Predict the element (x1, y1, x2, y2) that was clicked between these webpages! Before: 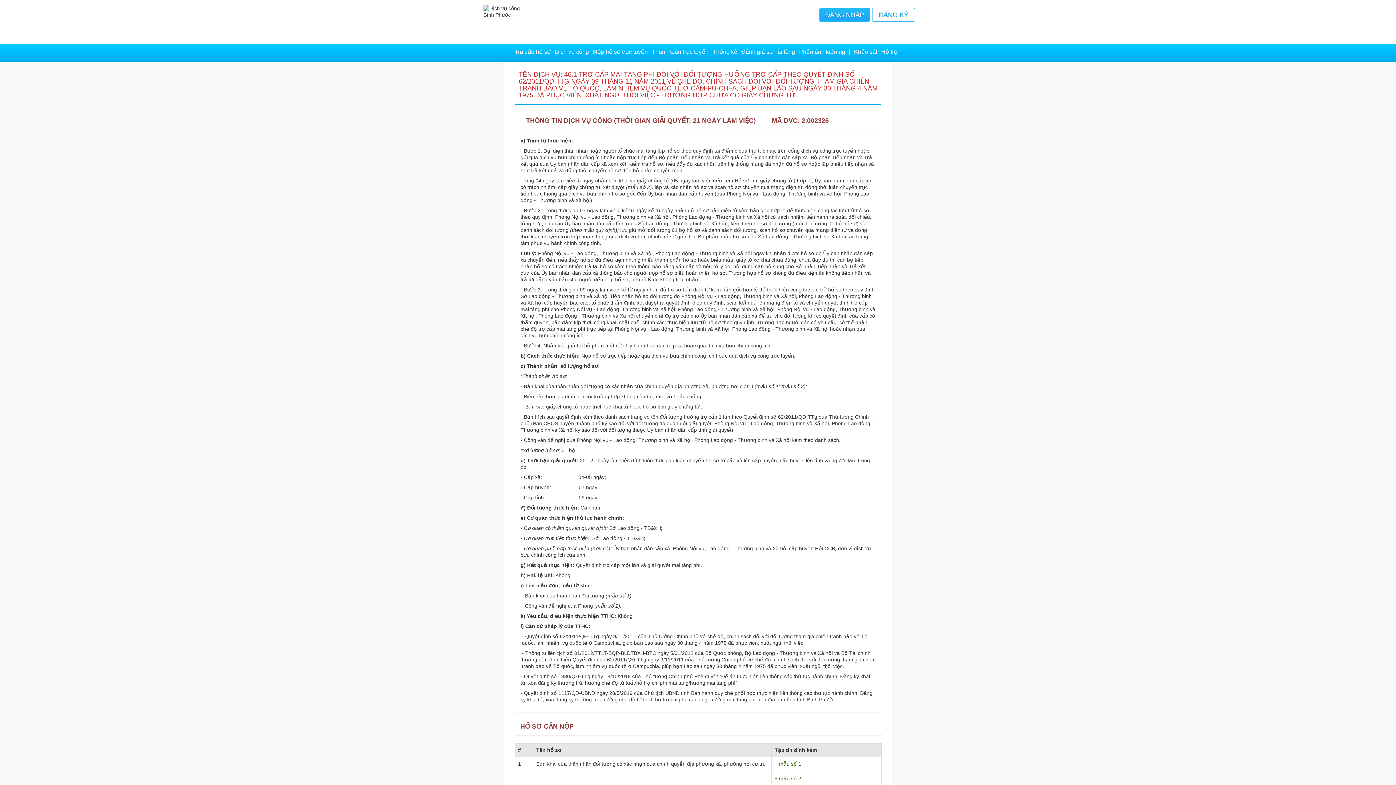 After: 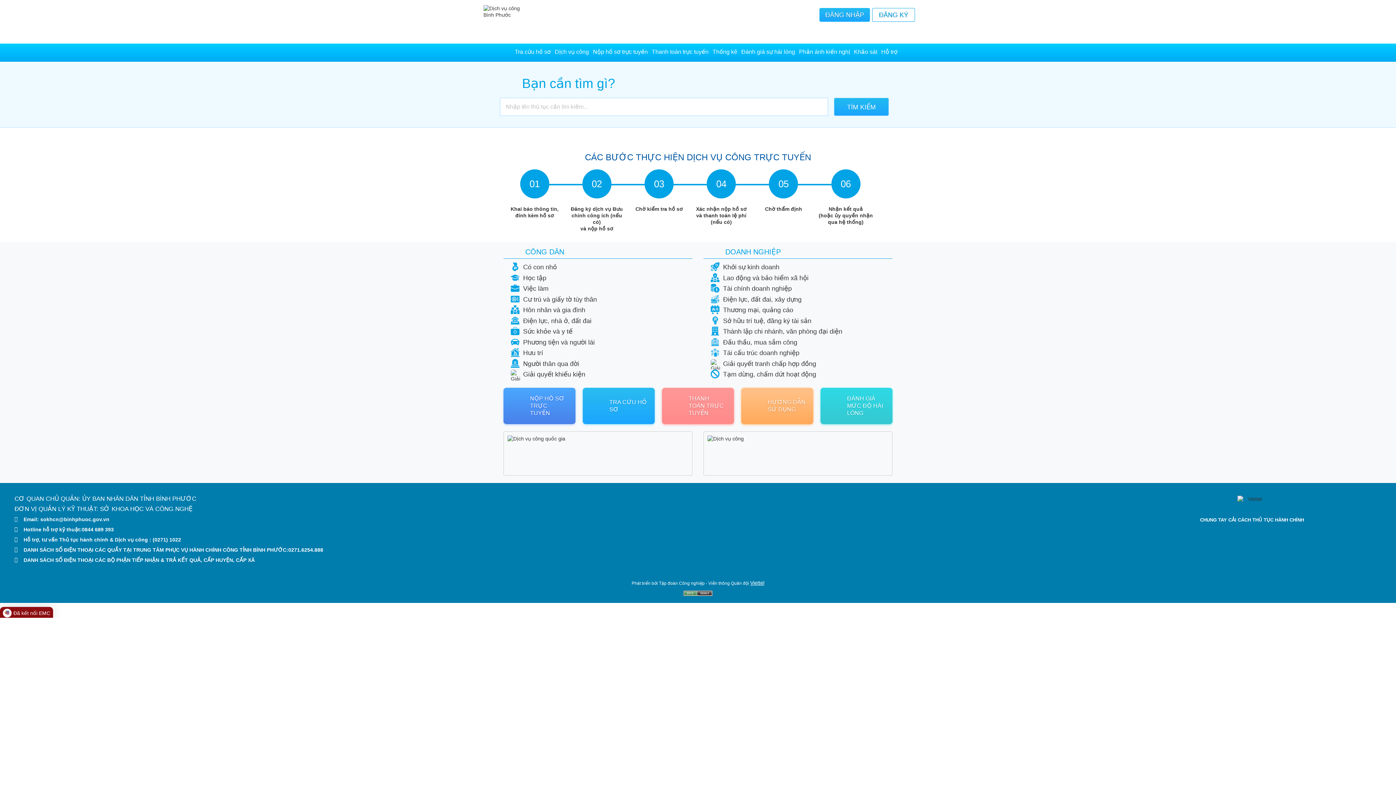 Action: bbox: (496, 44, 512, 58) label: Trang chủ